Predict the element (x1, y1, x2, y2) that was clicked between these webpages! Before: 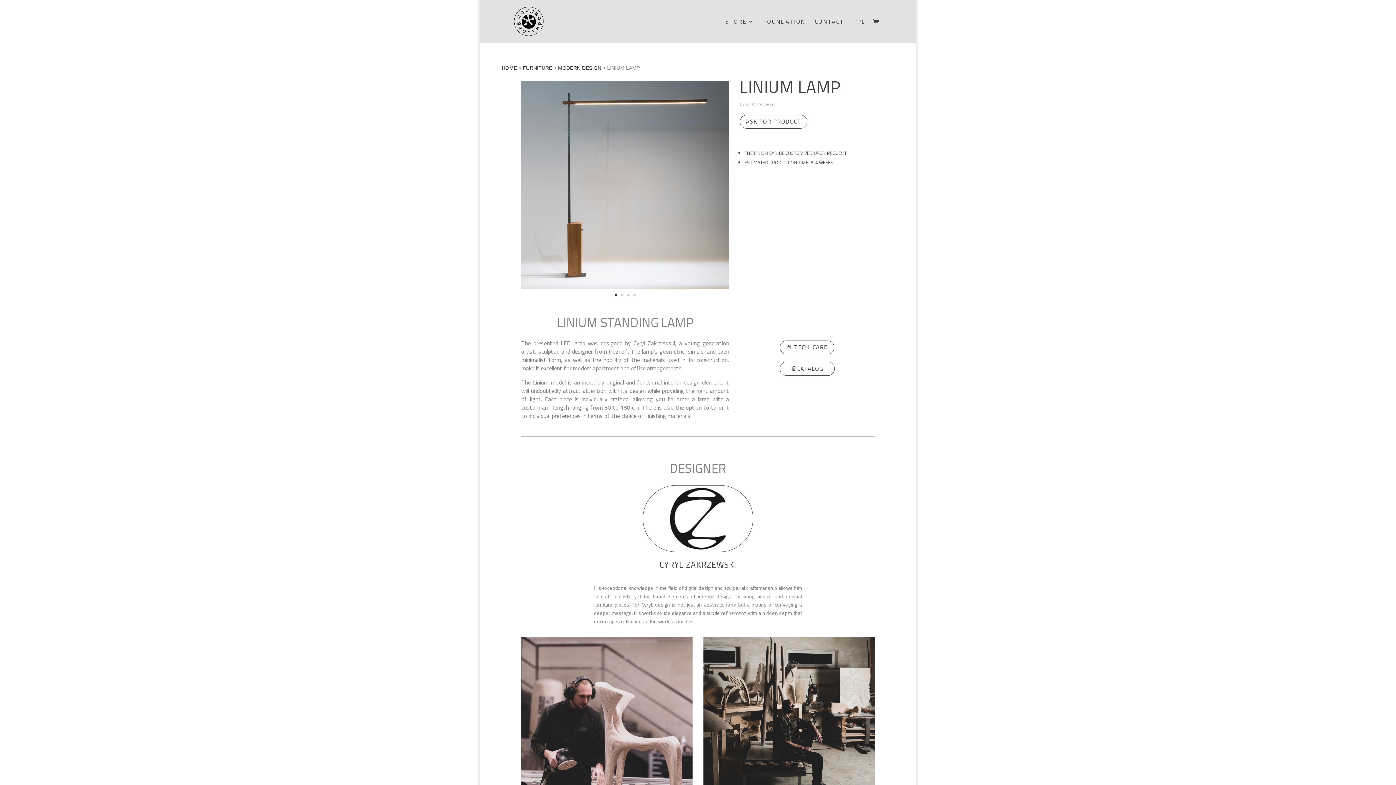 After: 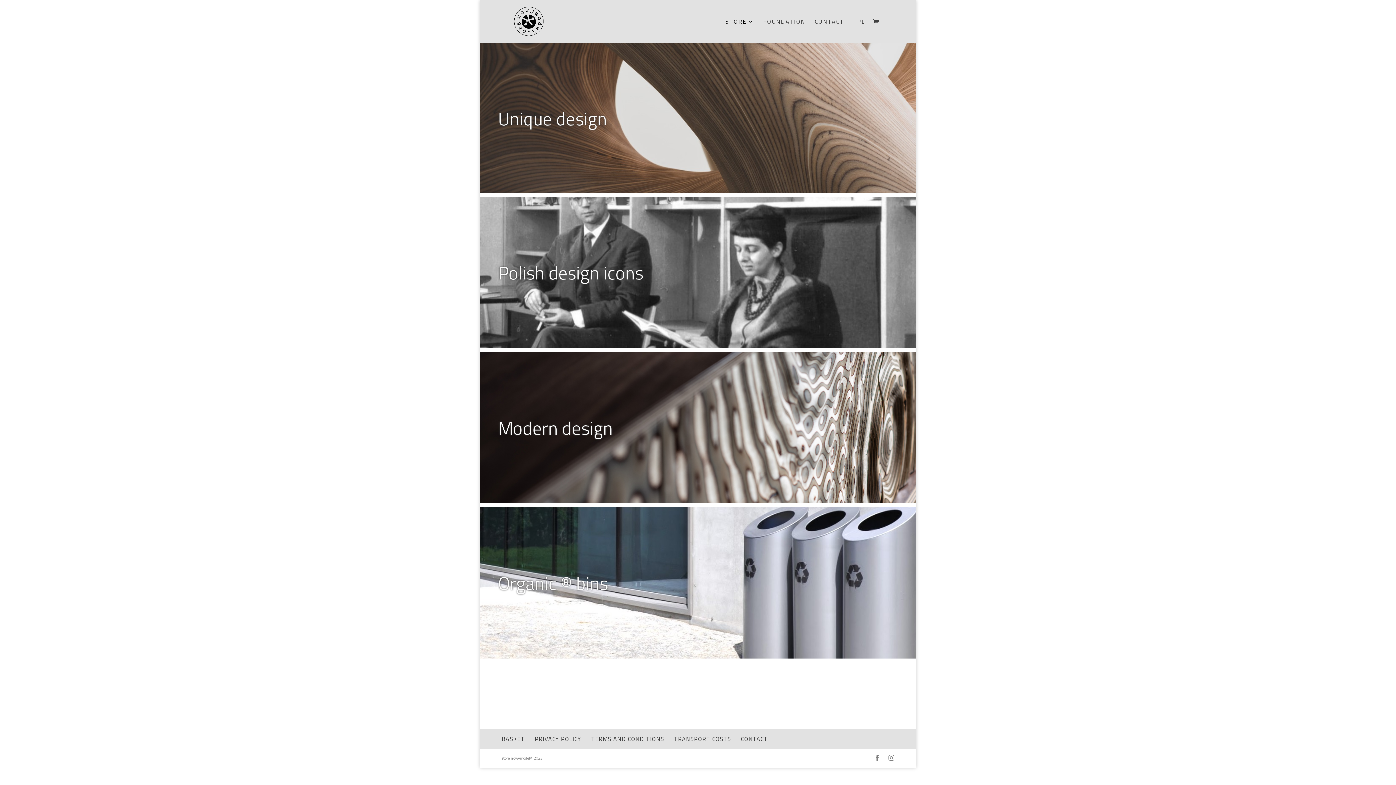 Action: label: STORE bbox: (725, 18, 754, 42)